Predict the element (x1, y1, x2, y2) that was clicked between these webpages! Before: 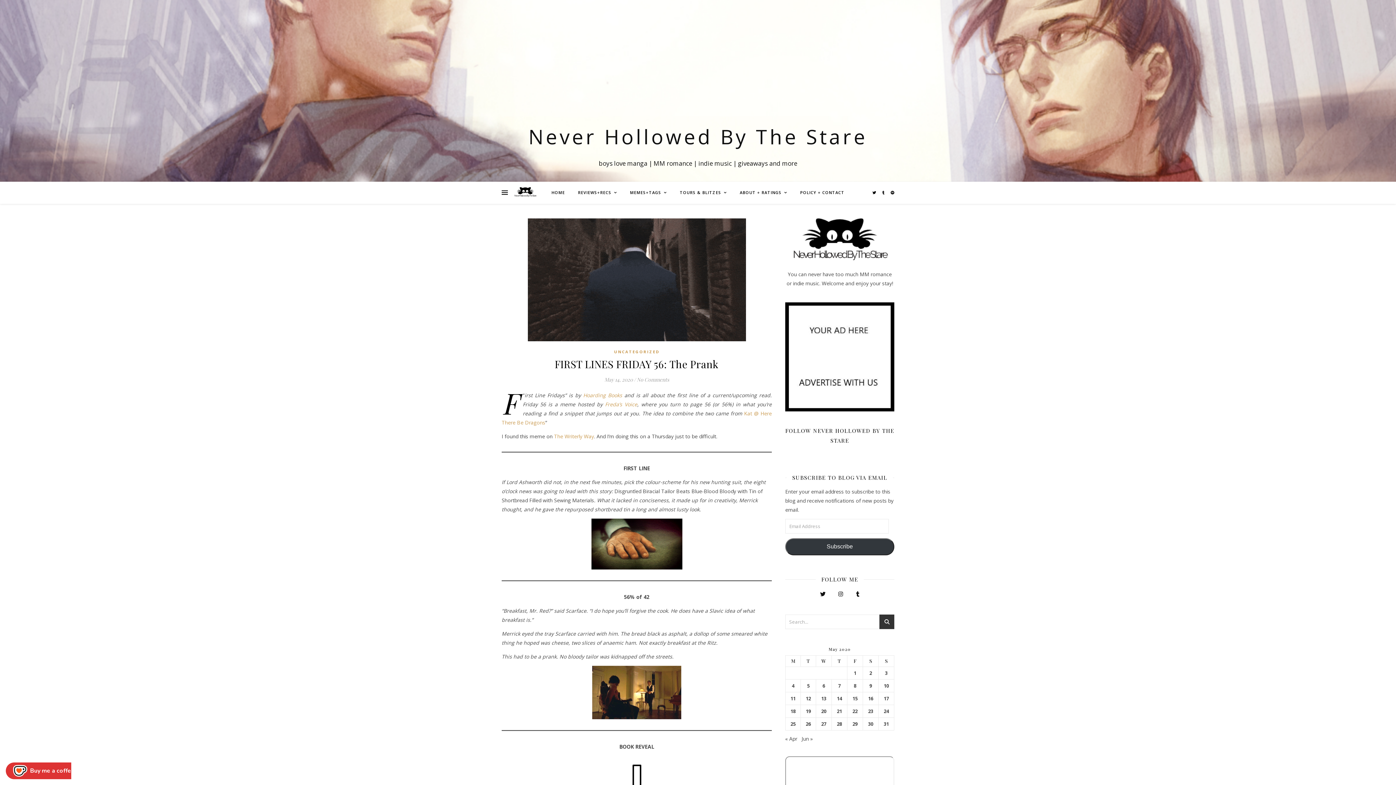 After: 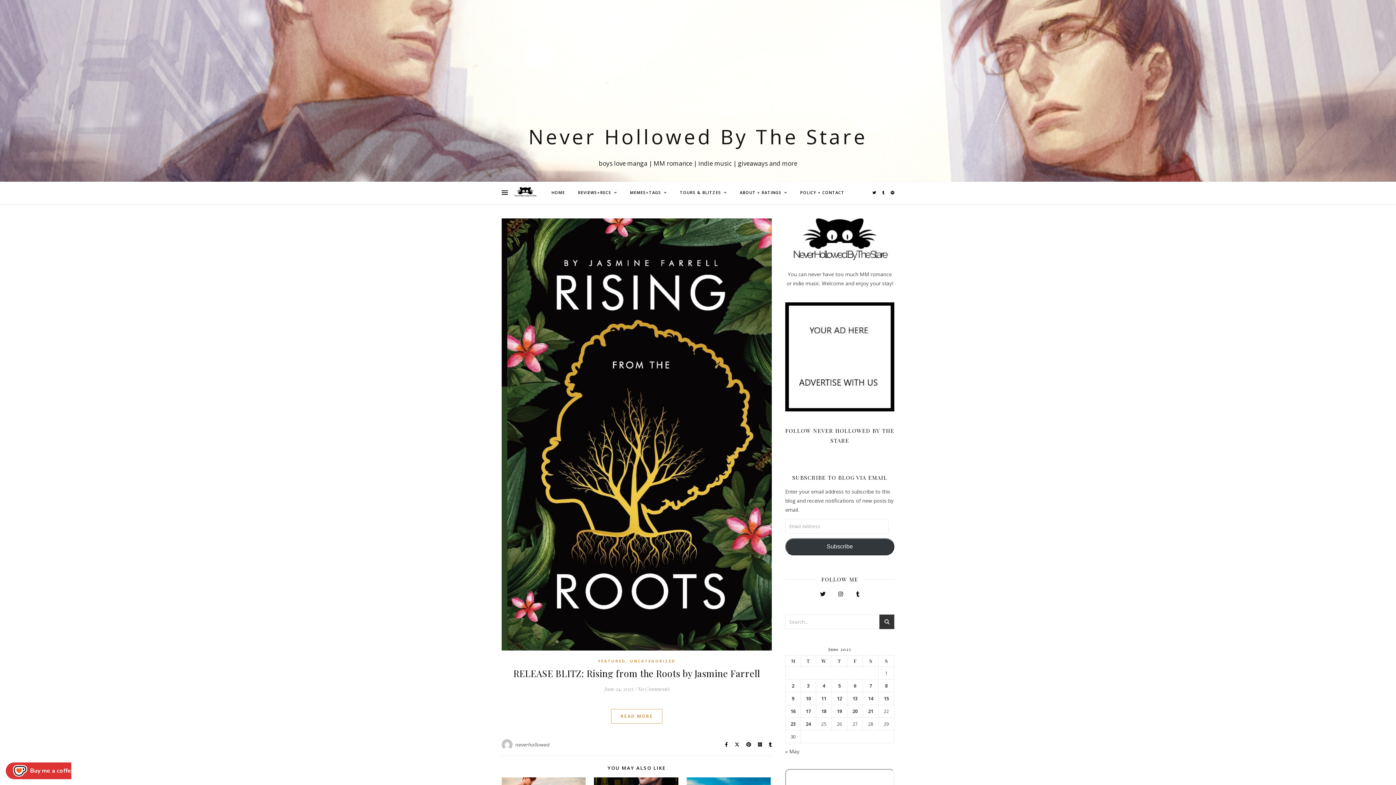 Action: bbox: (674, 181, 732, 204) label: TOURS & BLITZES